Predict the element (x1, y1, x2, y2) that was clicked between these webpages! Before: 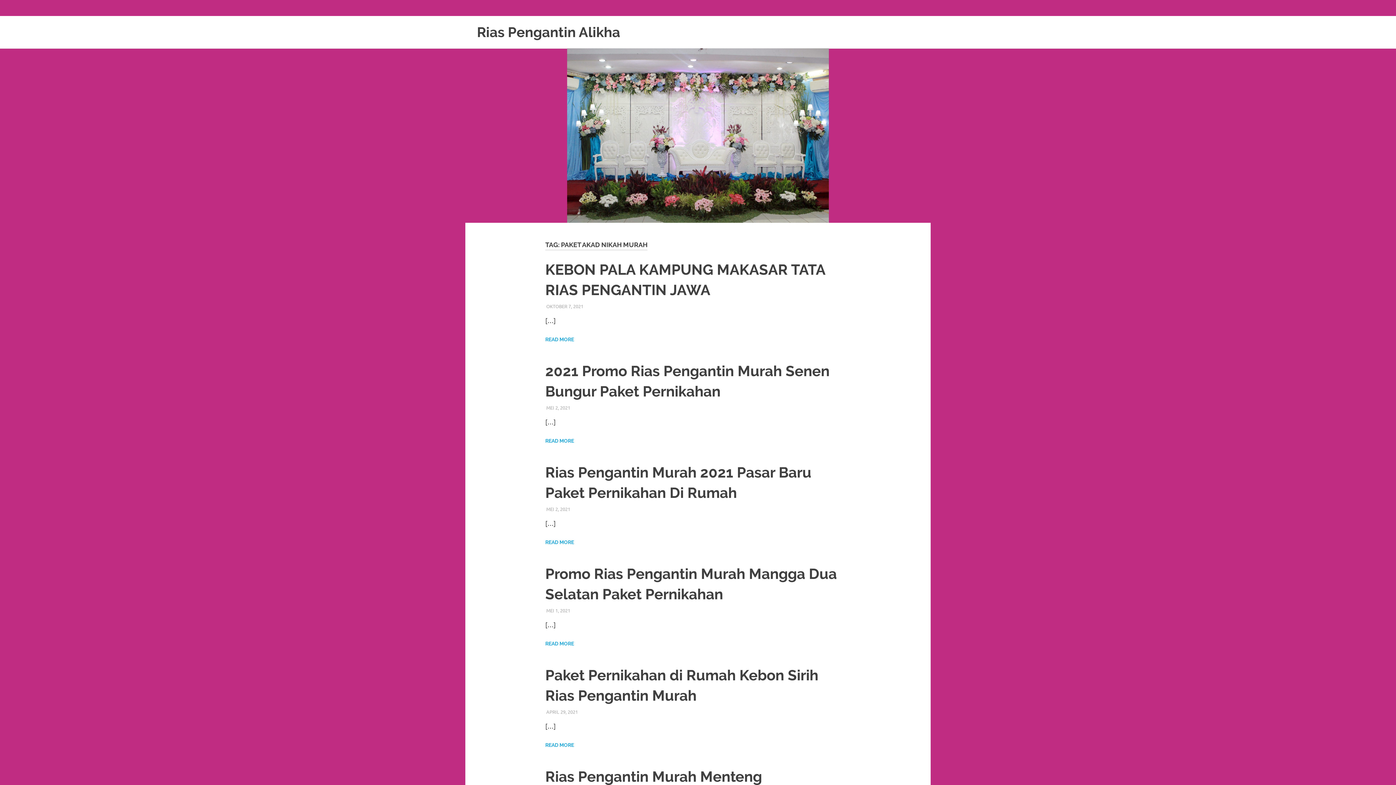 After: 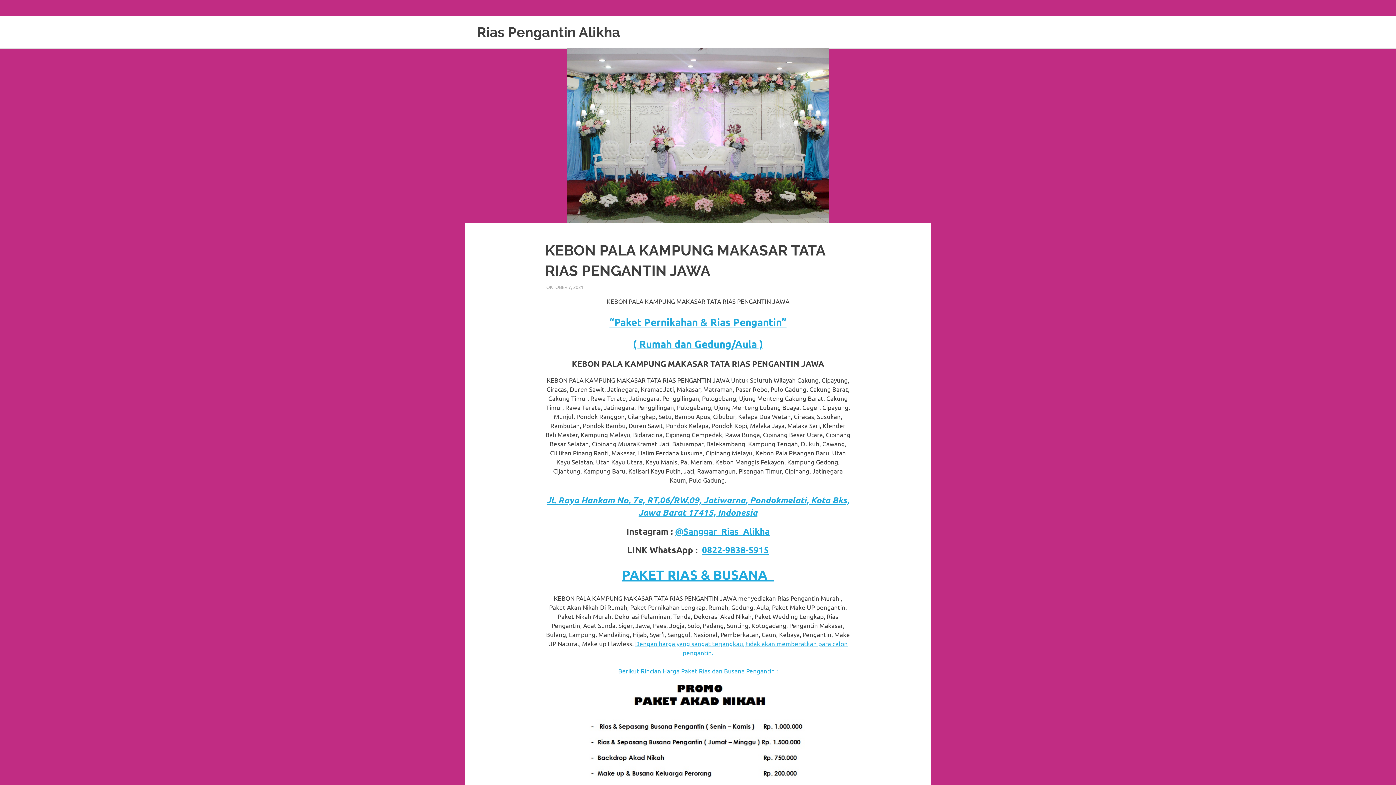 Action: bbox: (546, 303, 583, 309) label: OKTOBER 7, 2021